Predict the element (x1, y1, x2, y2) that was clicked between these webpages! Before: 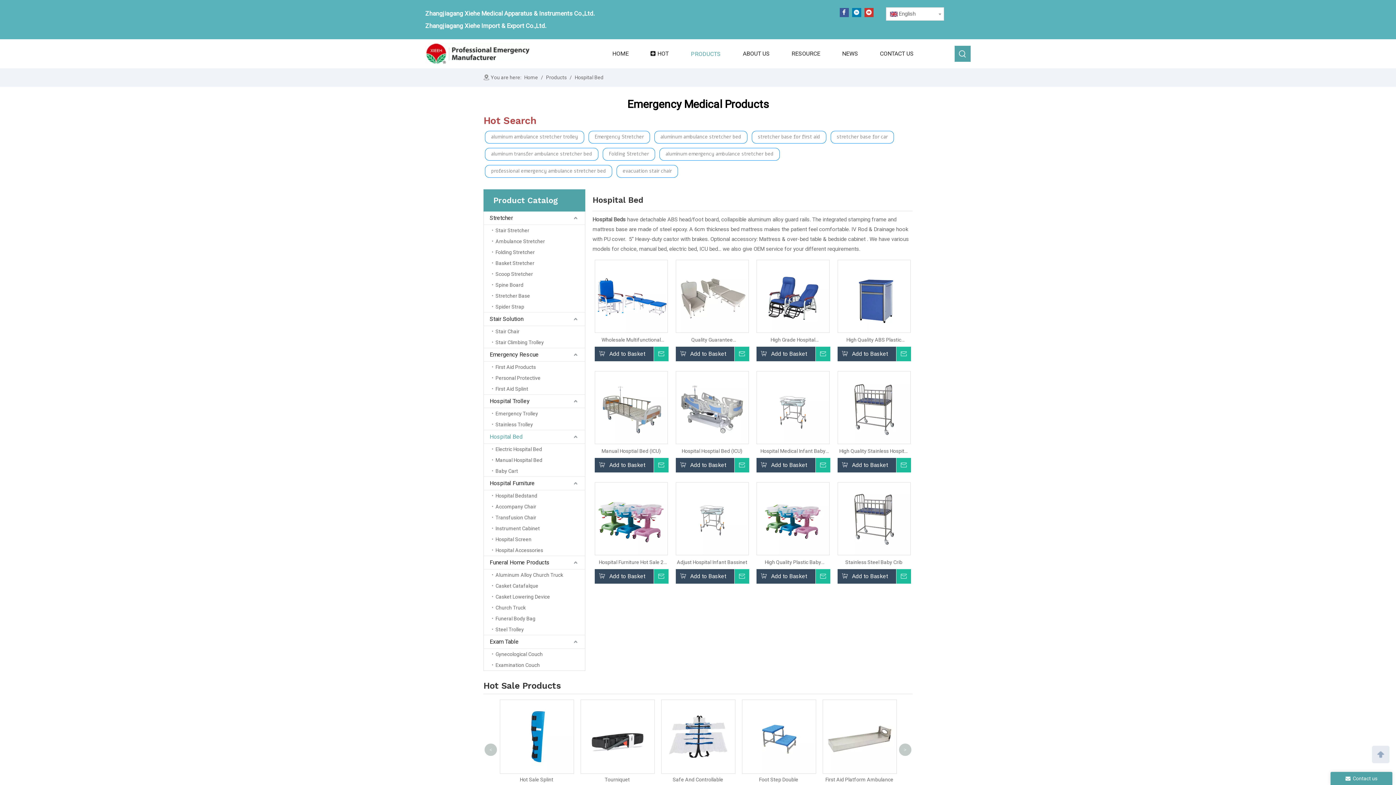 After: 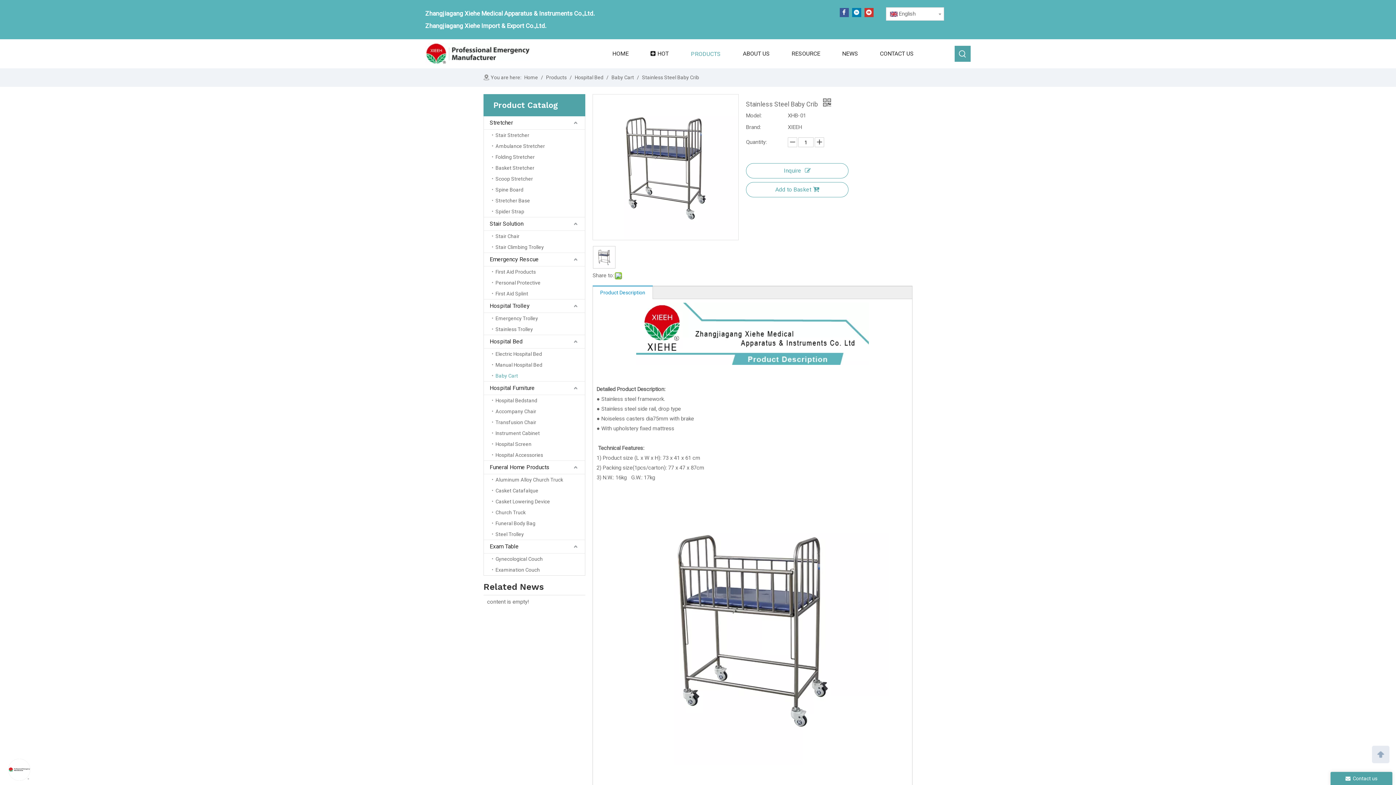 Action: bbox: (837, 559, 910, 565) label: Stainless Steel Baby Crib